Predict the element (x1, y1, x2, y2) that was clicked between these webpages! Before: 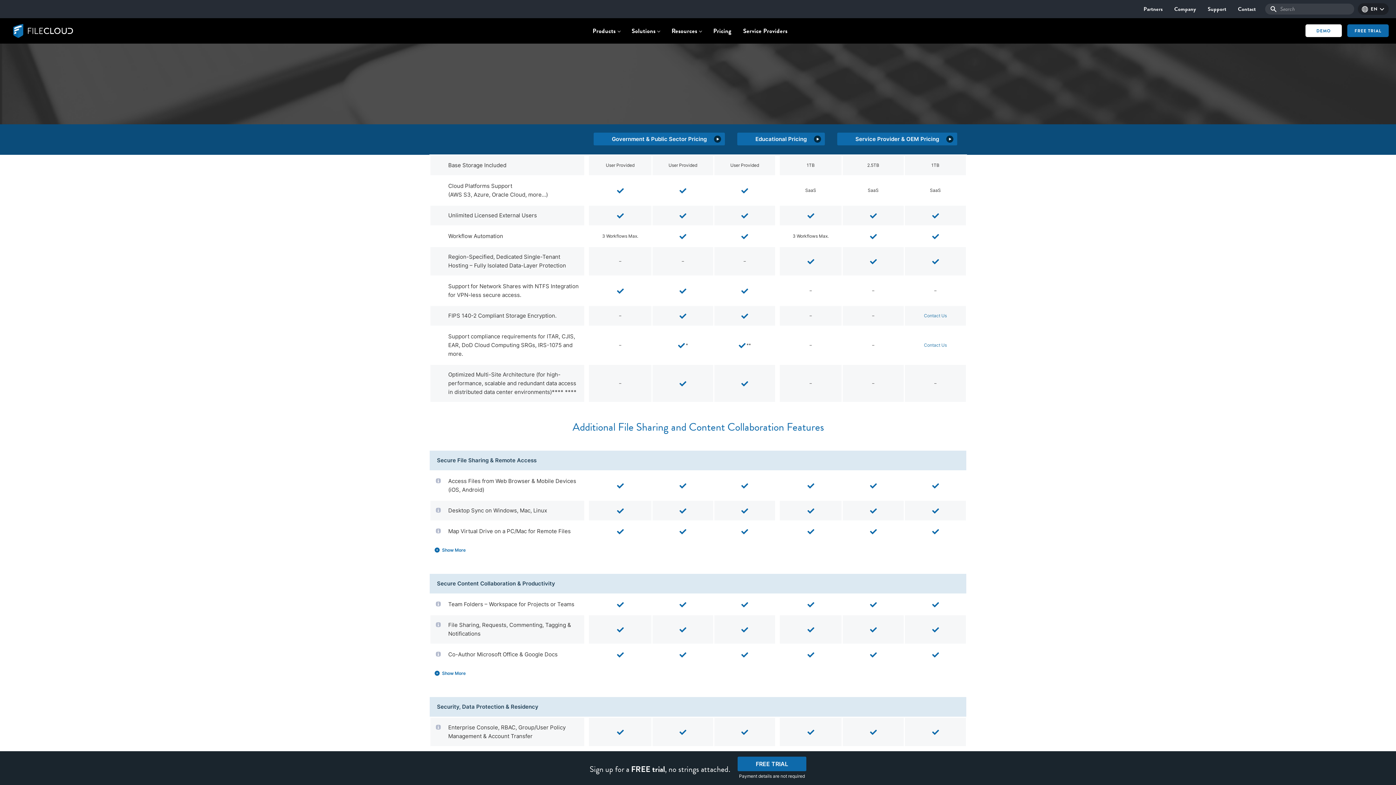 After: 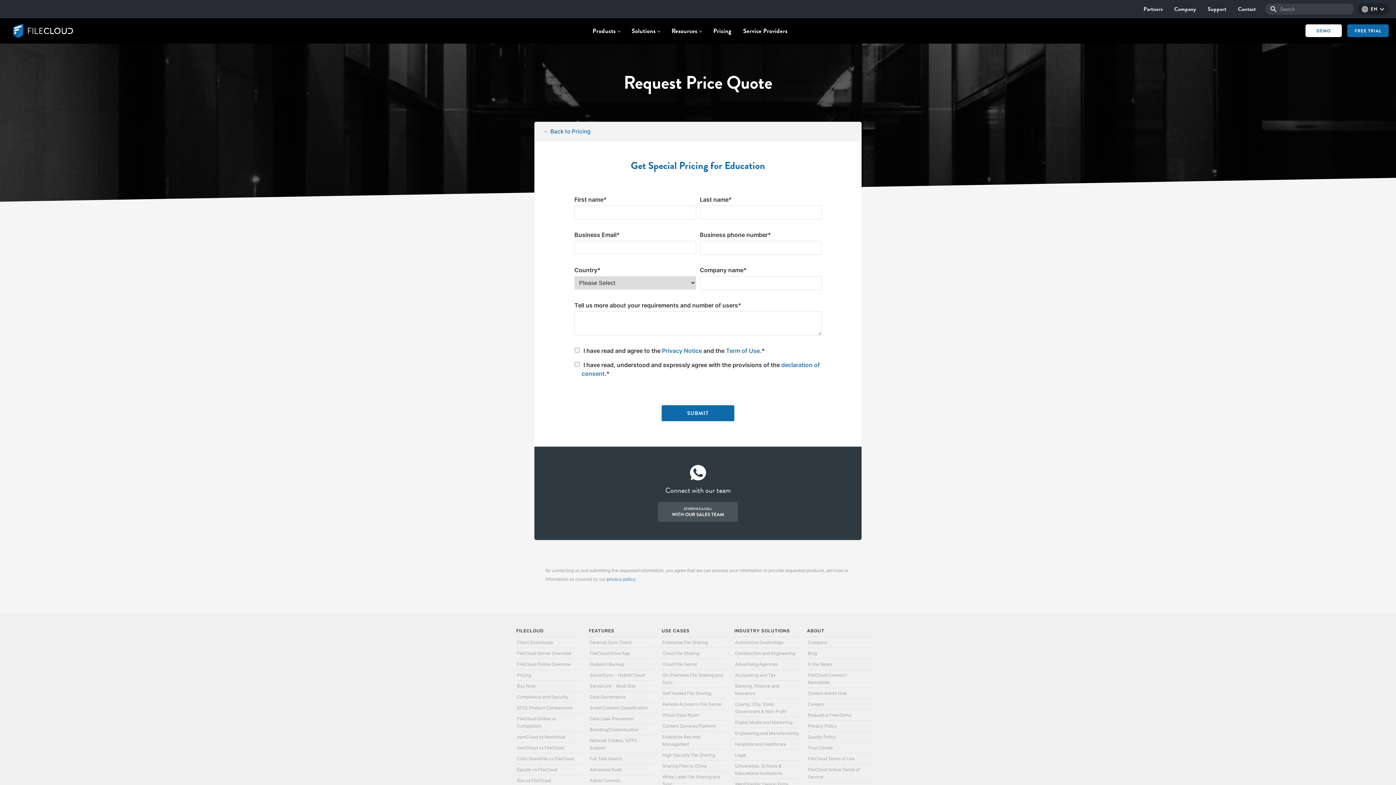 Action: label: Educational Pricing bbox: (737, 132, 825, 145)